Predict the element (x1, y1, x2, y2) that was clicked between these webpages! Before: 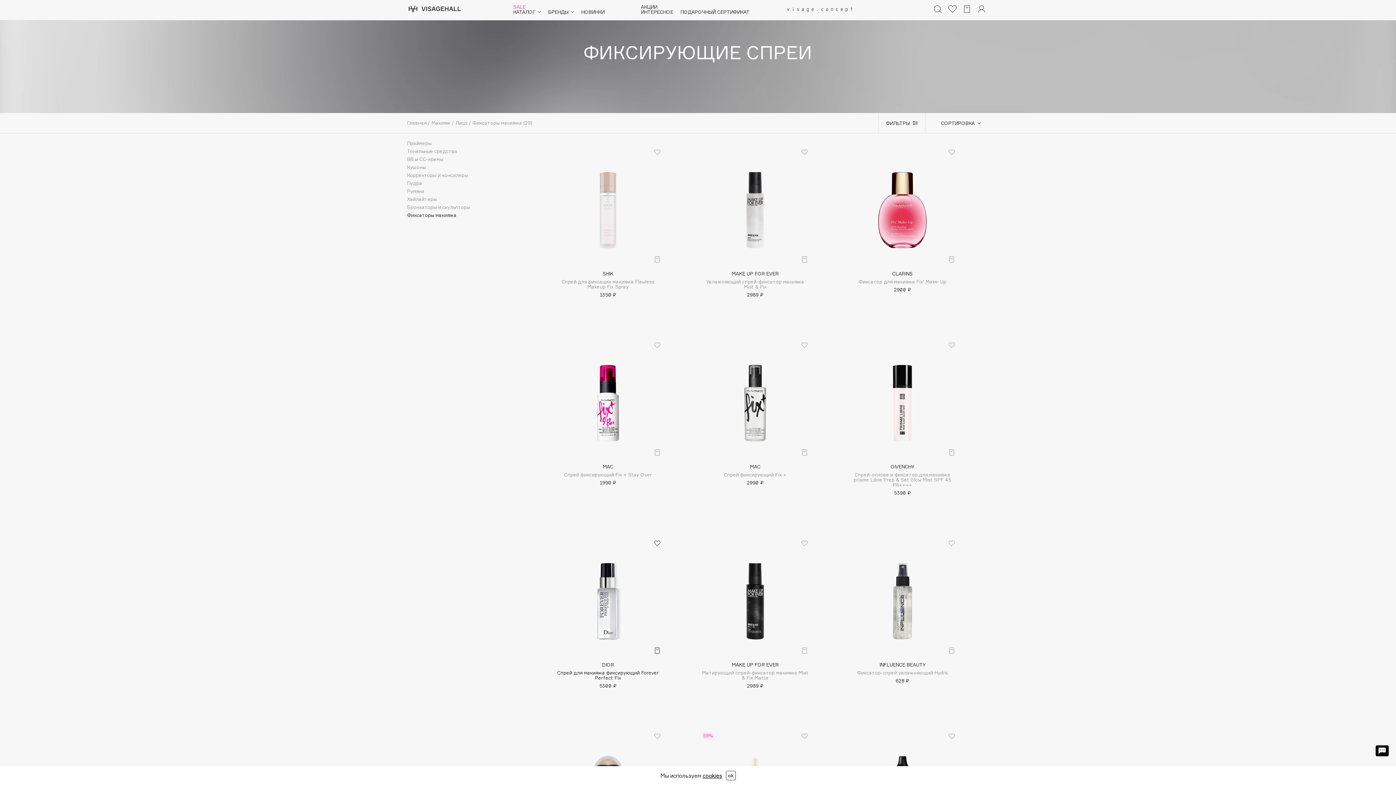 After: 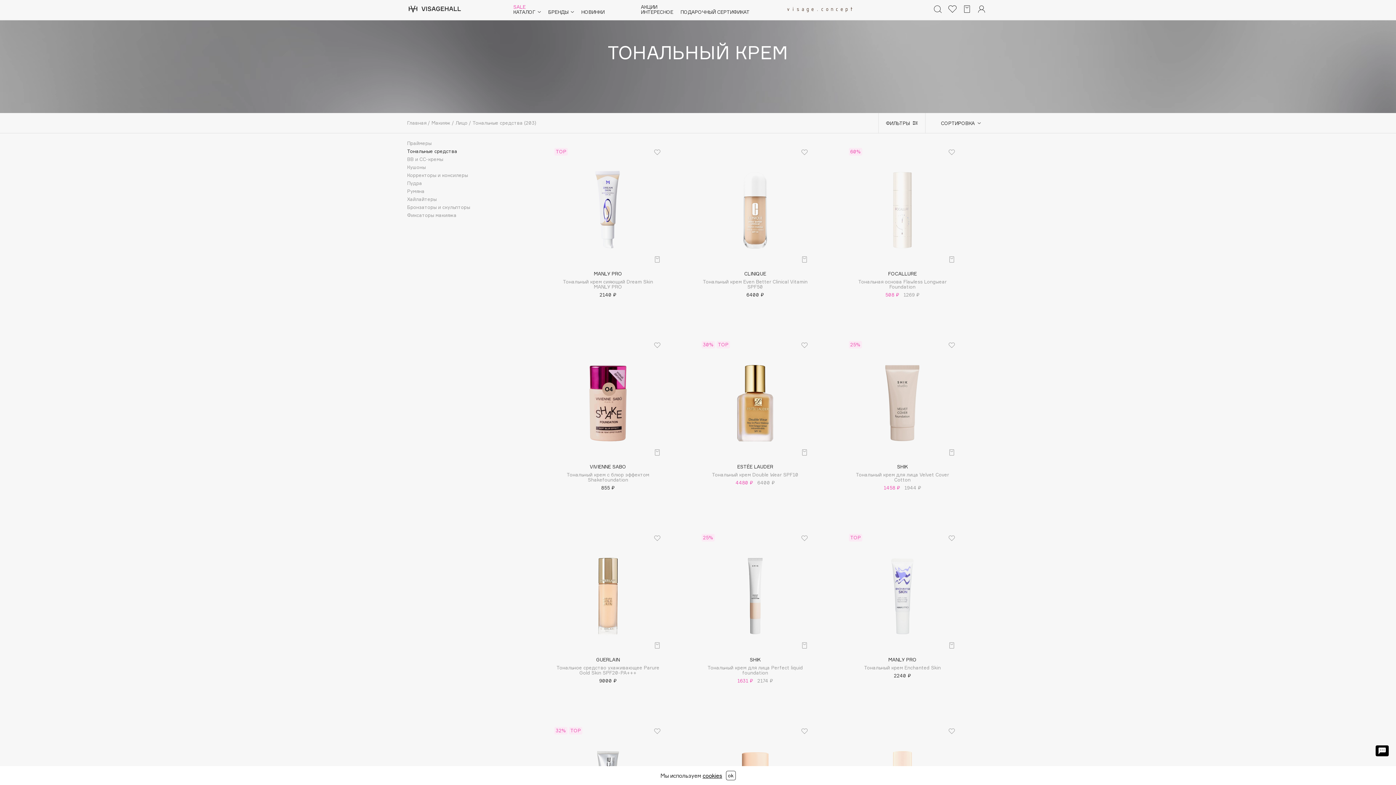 Action: bbox: (407, 148, 470, 153) label: Тональные средства